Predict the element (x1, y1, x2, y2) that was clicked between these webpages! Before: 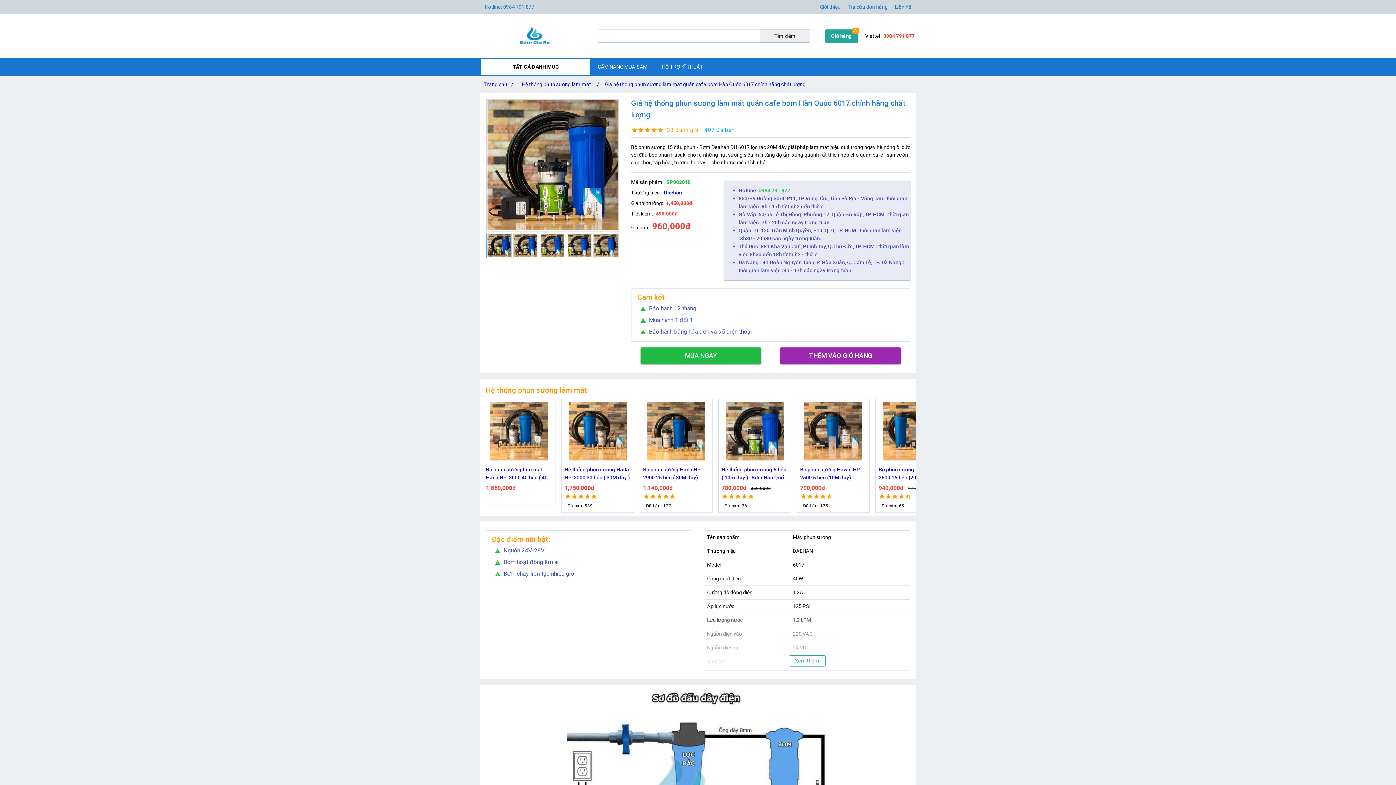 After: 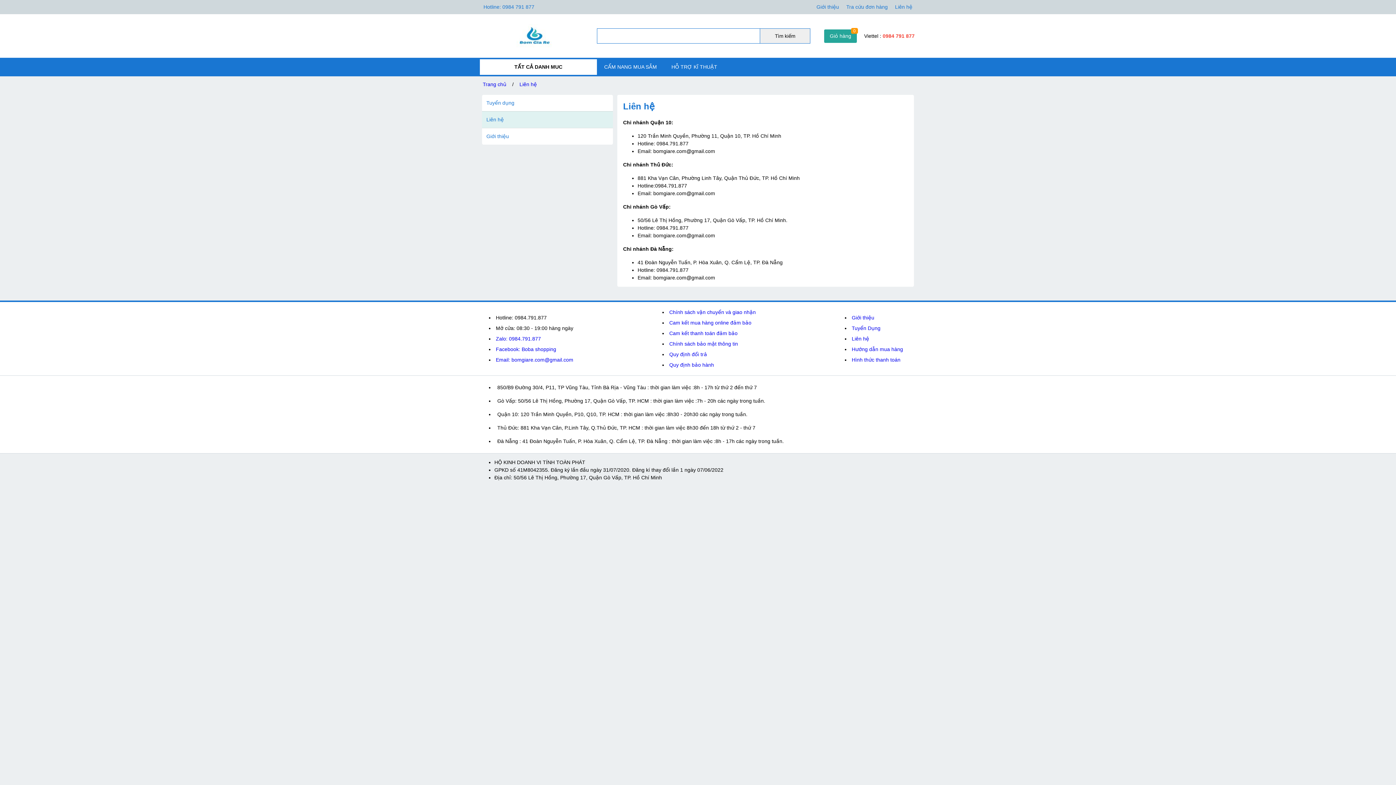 Action: bbox: (891, 1, 914, 12) label: Liên hệ